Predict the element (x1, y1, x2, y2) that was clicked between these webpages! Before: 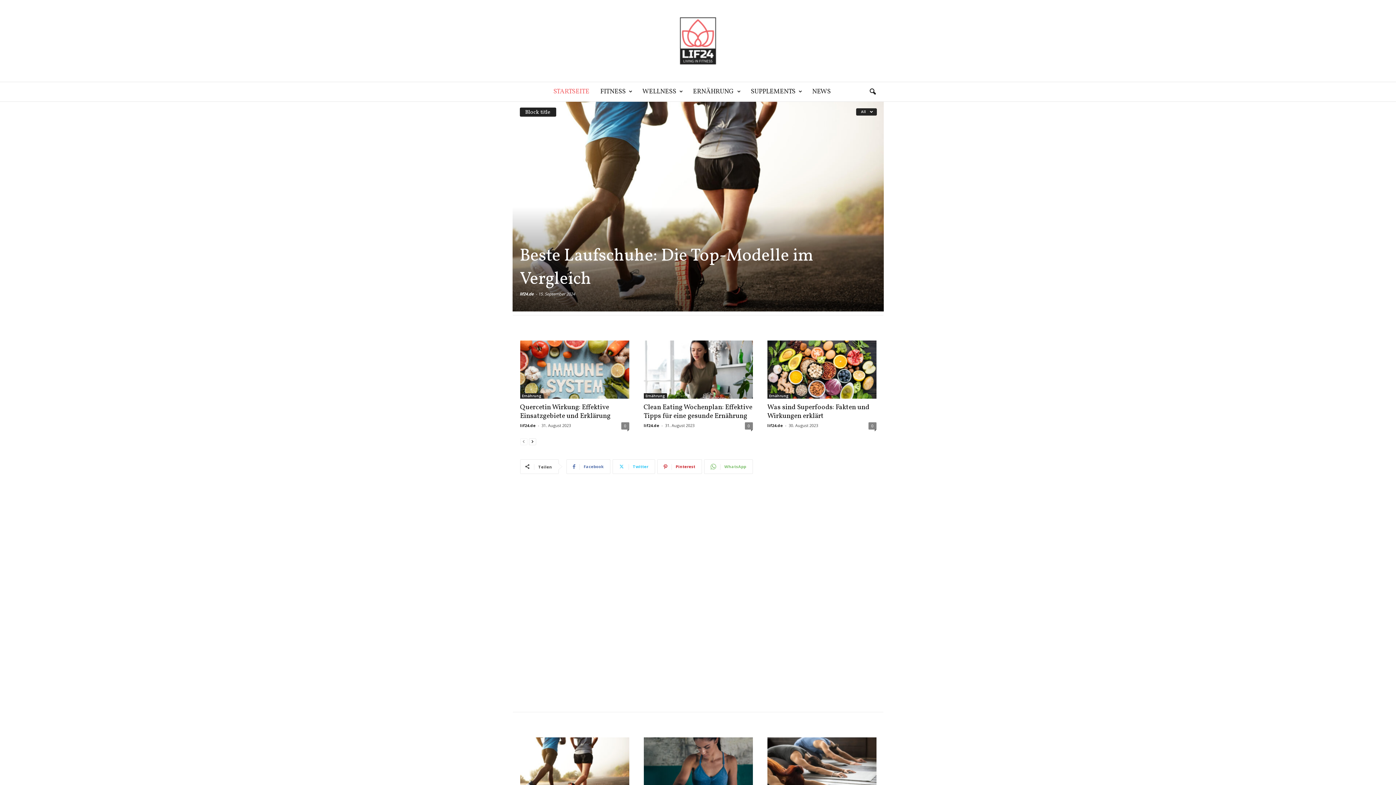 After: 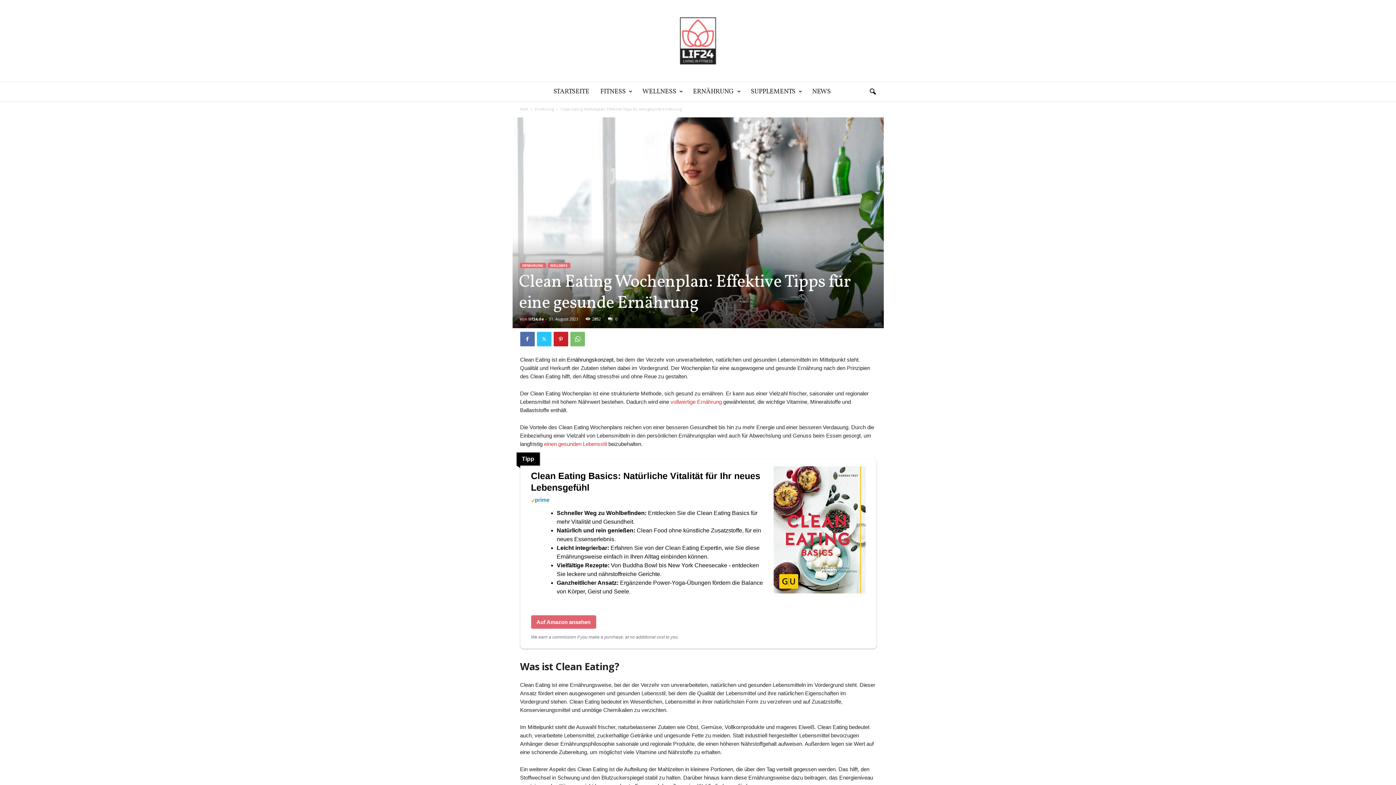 Action: bbox: (643, 402, 752, 421) label: Clean Eating Wochenplan: Effektive Tipps für eine gesunde Ernährung